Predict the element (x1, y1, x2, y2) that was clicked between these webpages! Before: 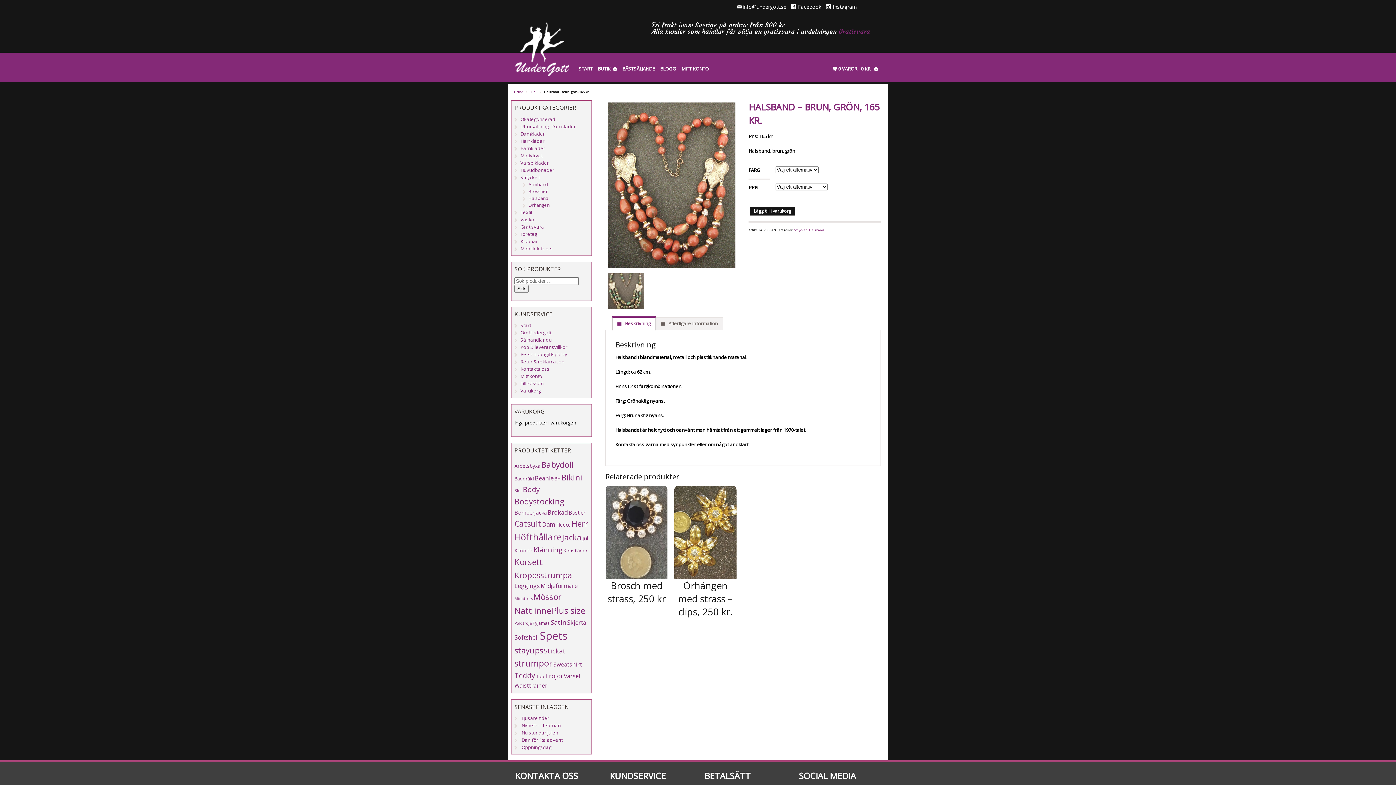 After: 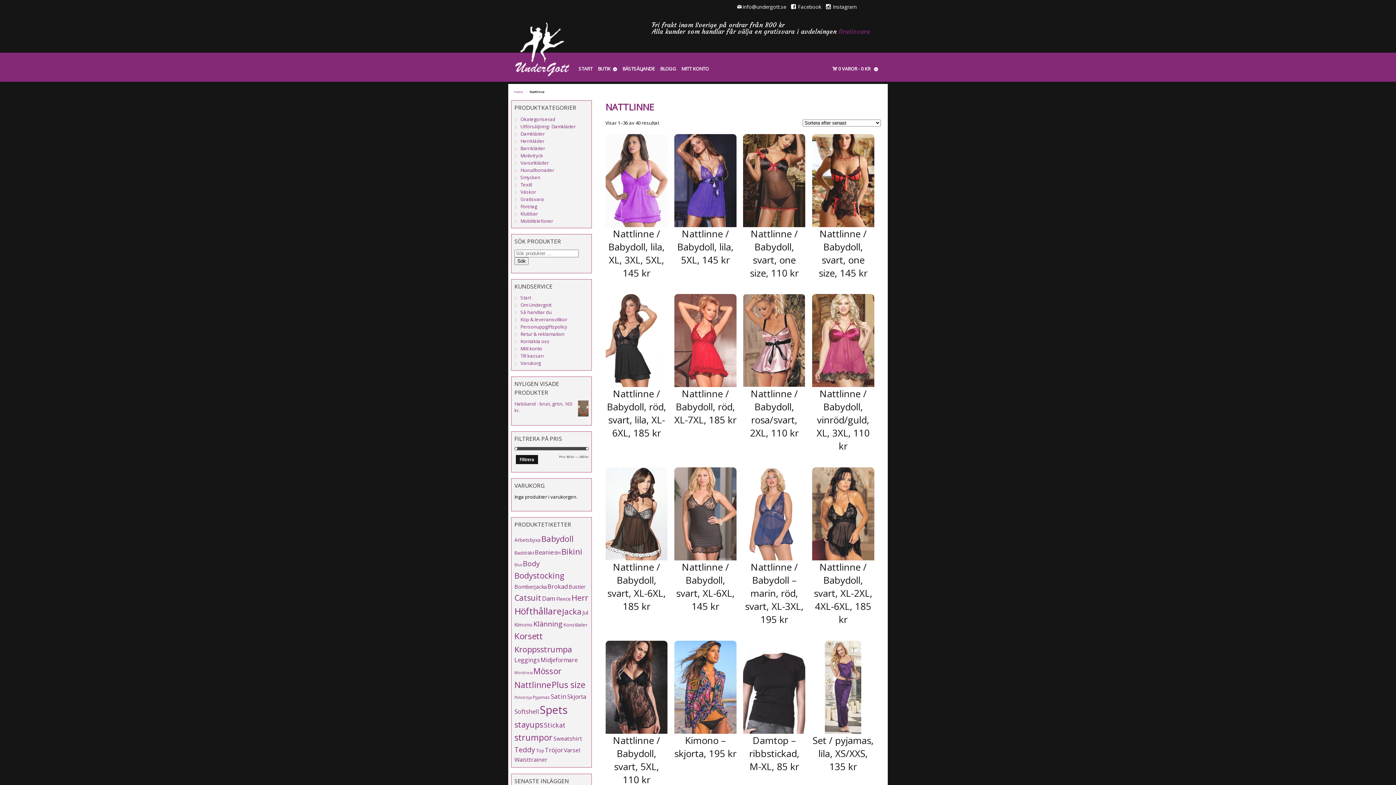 Action: label: Nattlinne (40 produkter) bbox: (514, 605, 550, 616)